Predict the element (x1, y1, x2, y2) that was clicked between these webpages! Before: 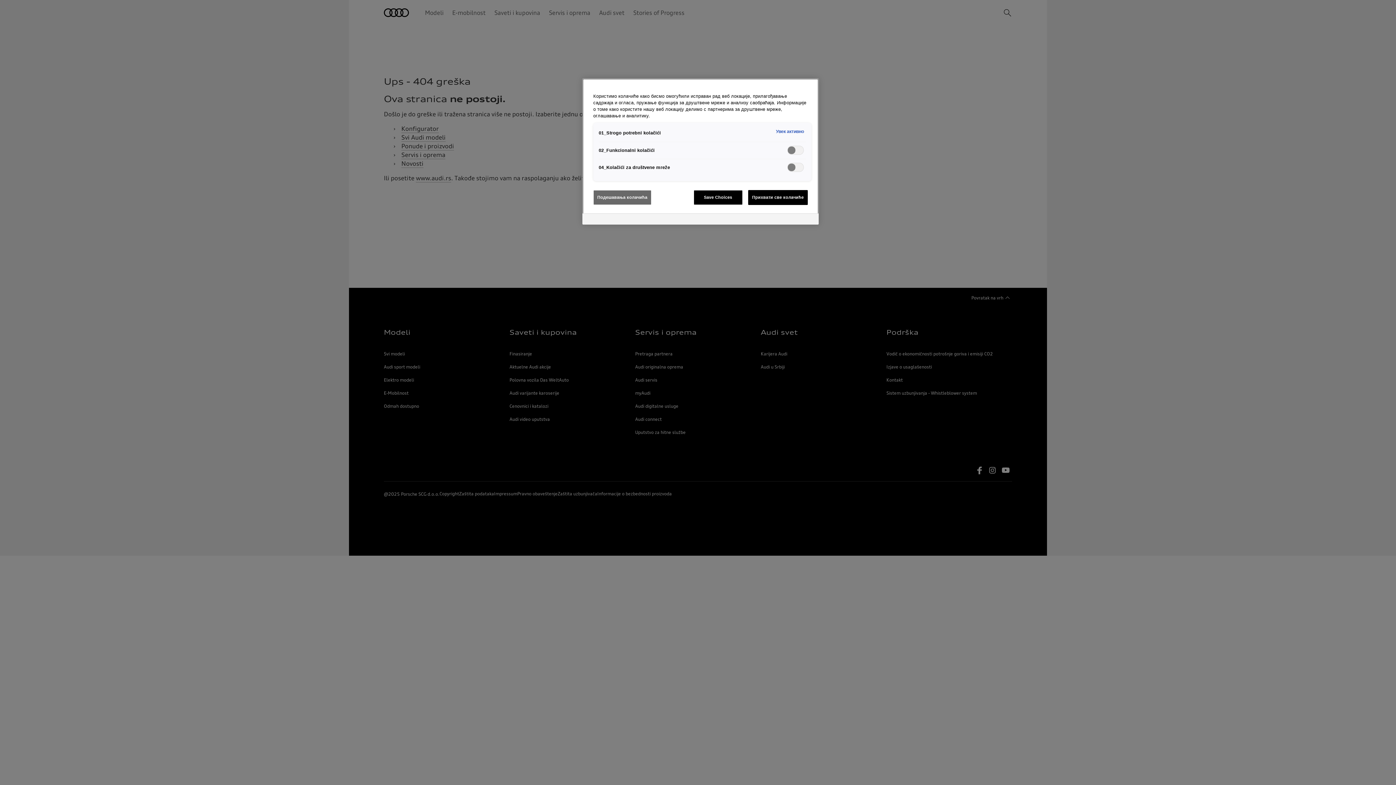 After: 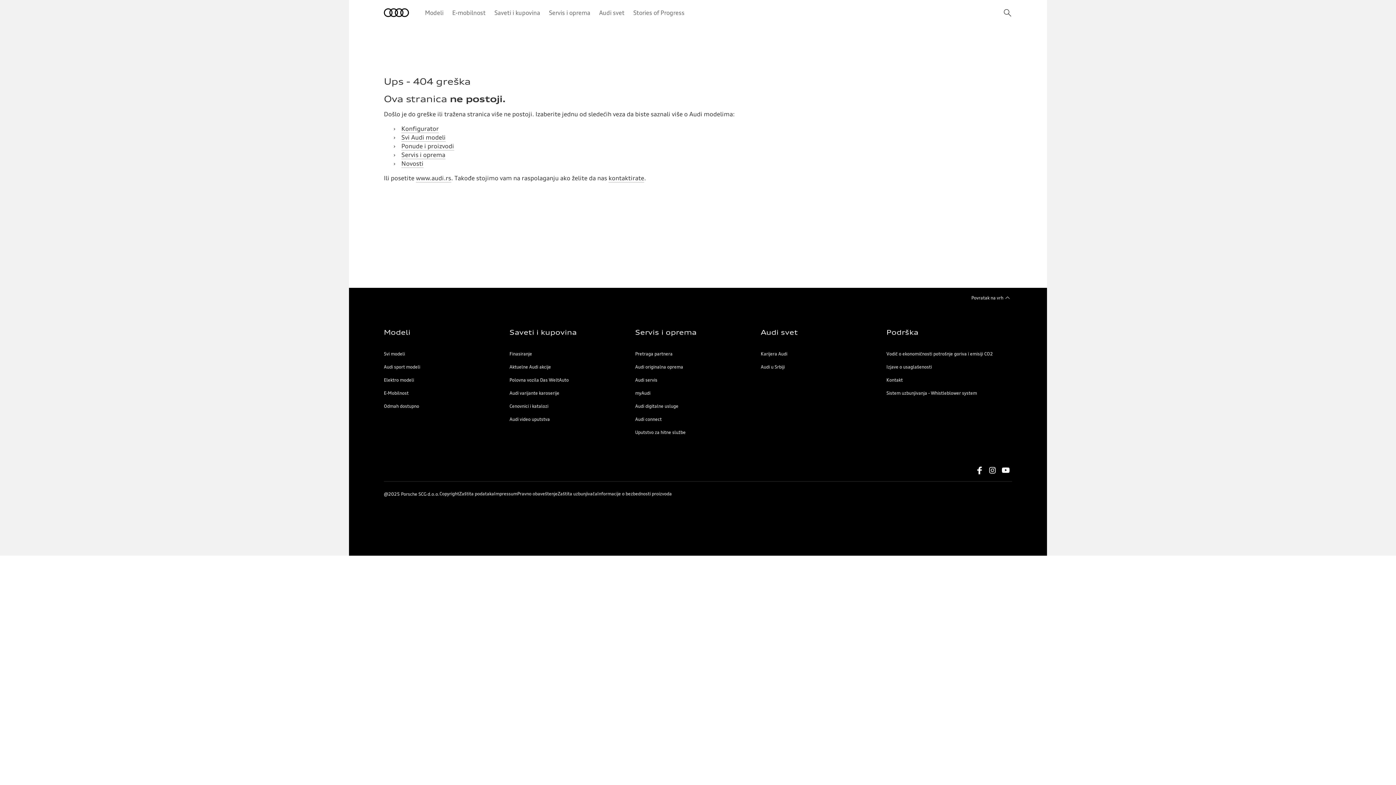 Action: label: Прихвати све колачиће bbox: (748, 190, 808, 205)